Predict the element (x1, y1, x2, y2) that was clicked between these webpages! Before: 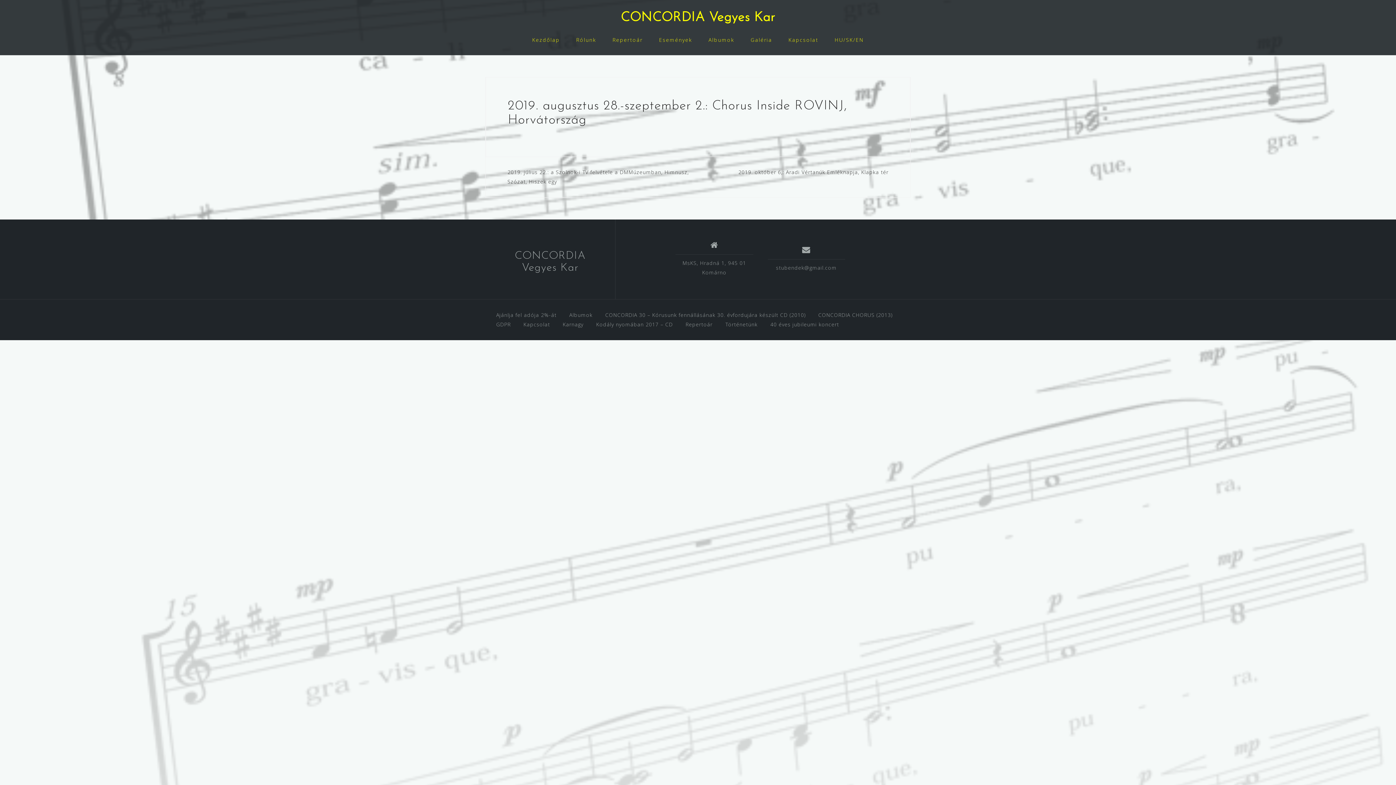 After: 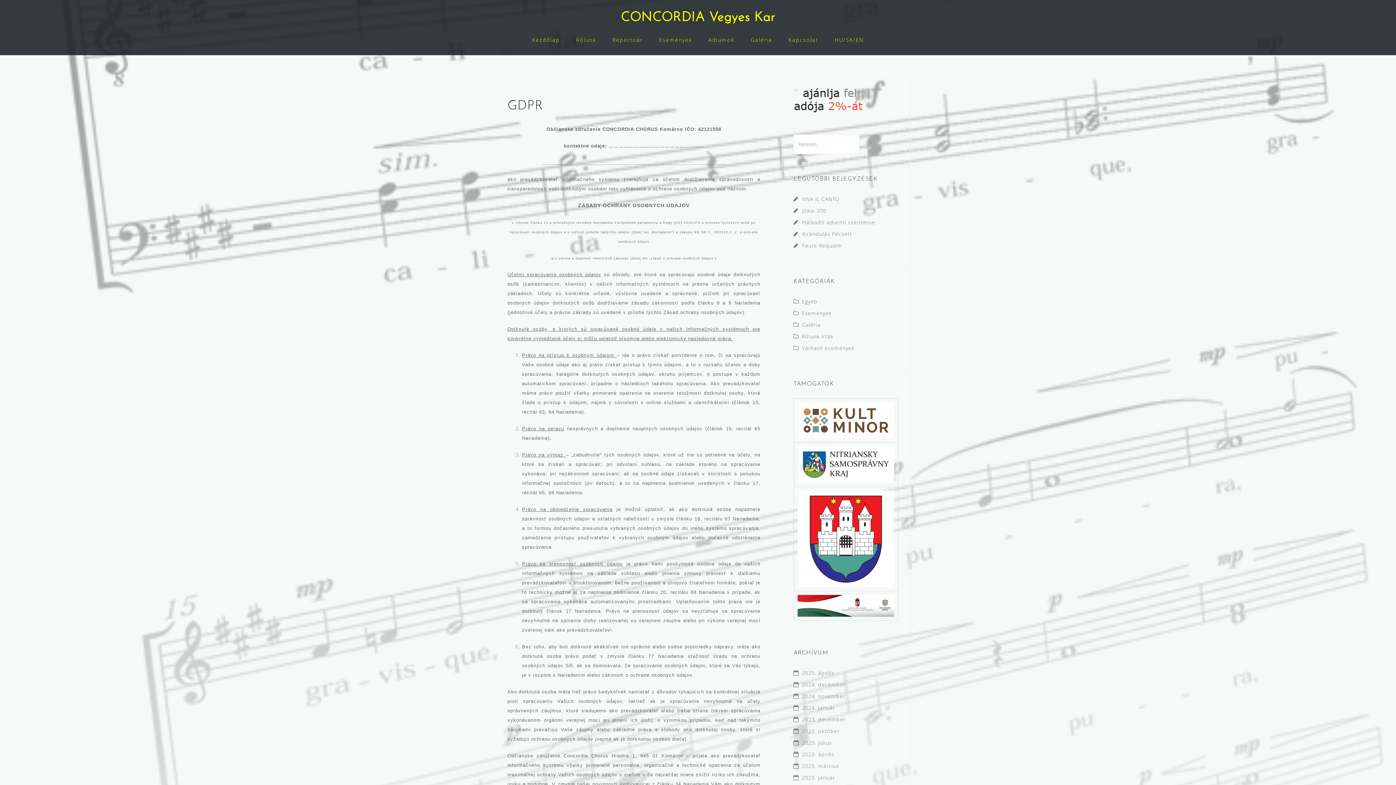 Action: label: GDPR bbox: (496, 321, 510, 328)